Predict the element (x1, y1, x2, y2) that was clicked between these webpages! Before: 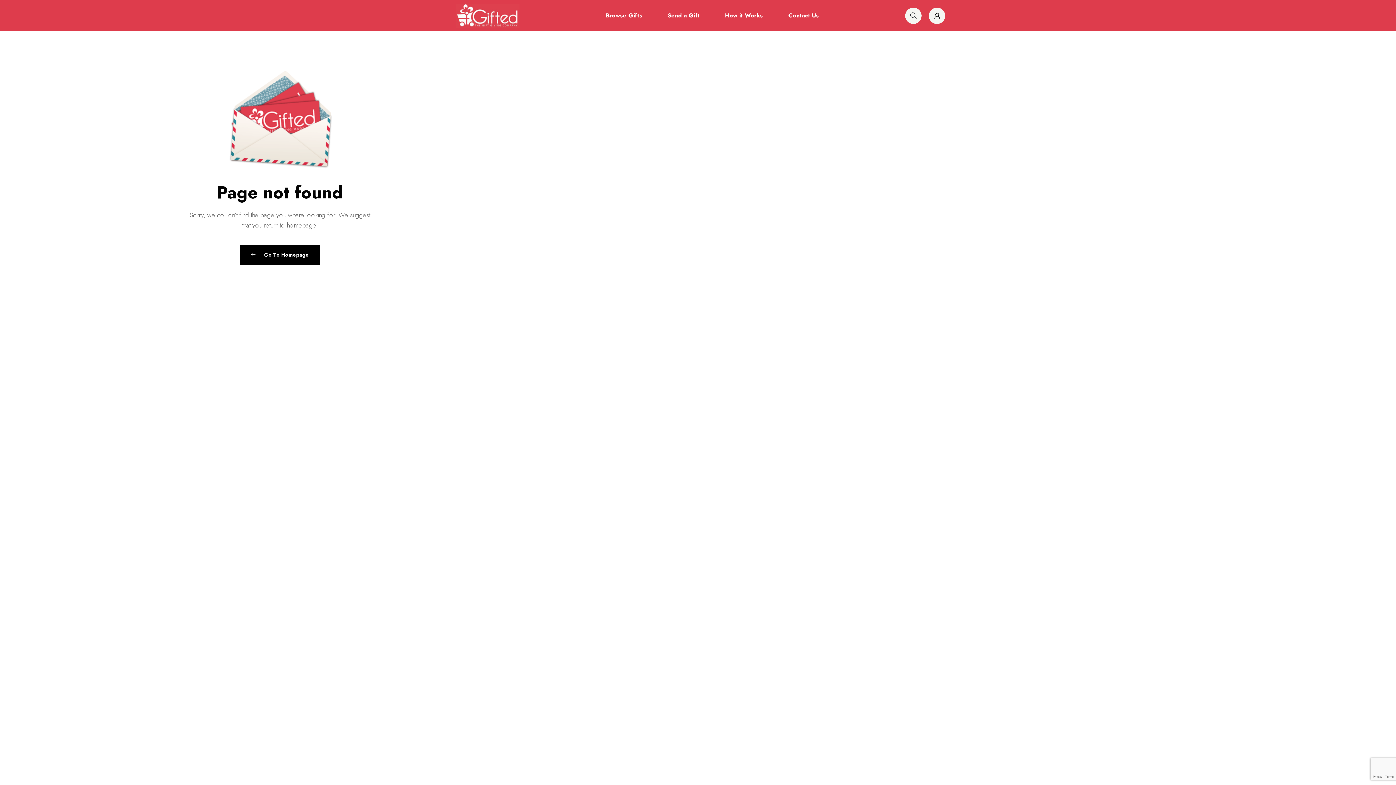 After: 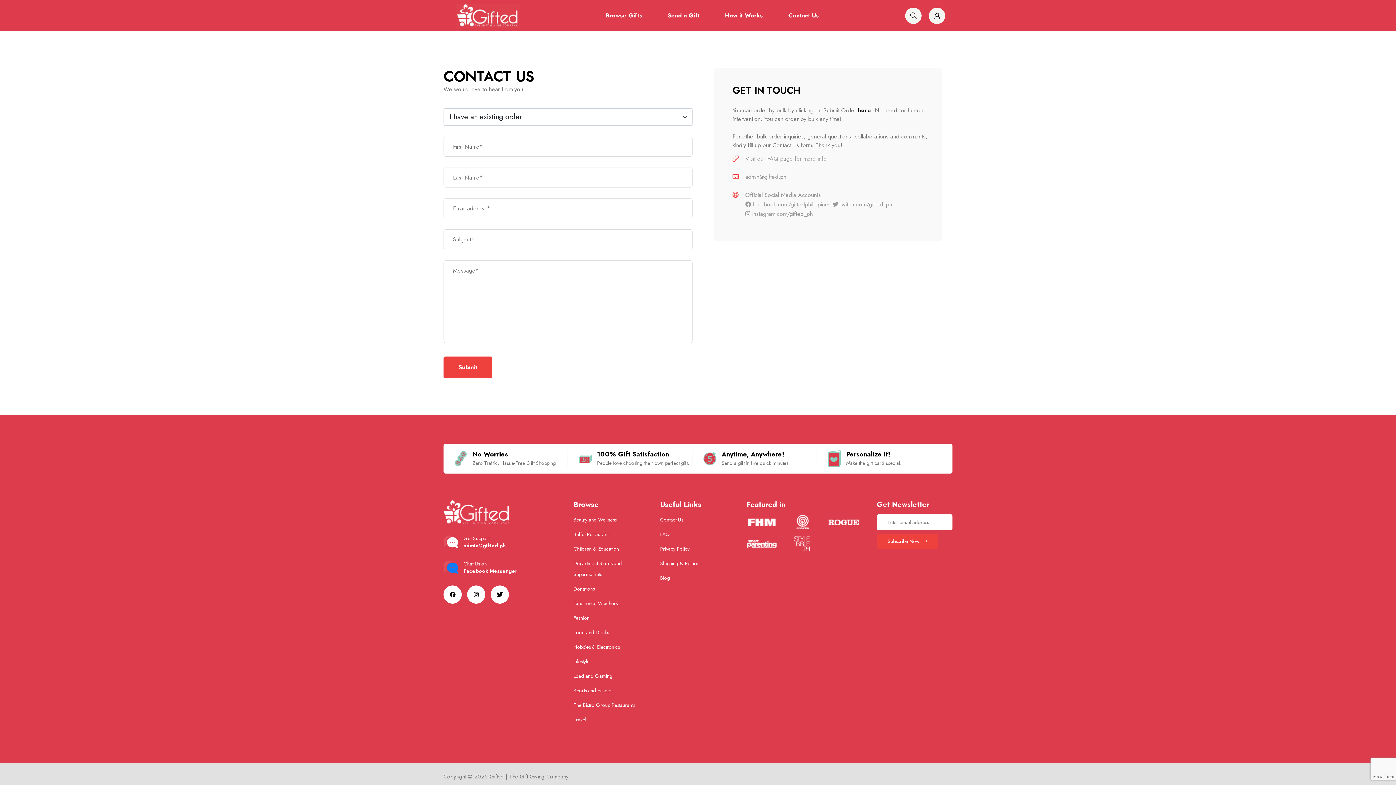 Action: bbox: (775, 5, 831, 26) label: Contact Us